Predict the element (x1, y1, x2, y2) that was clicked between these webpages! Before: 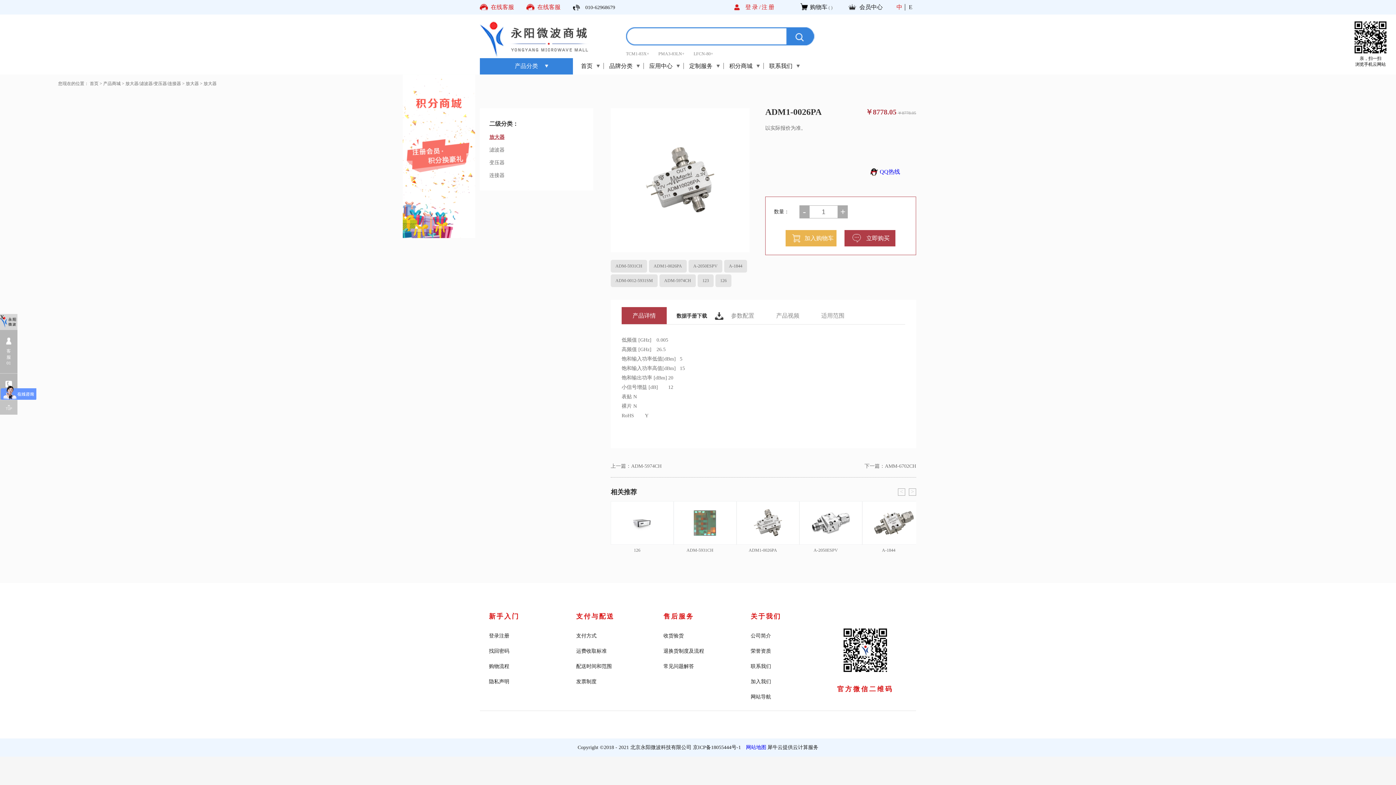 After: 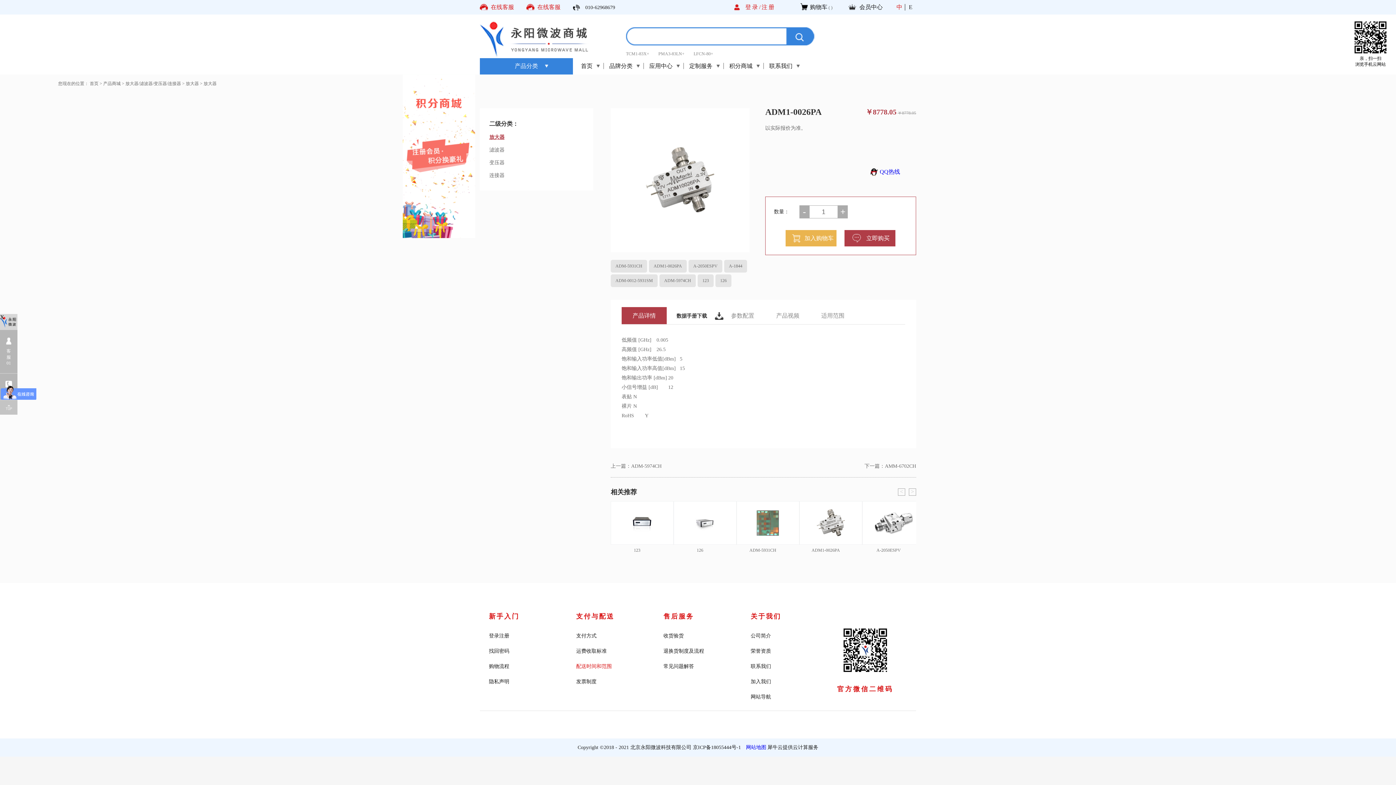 Action: bbox: (576, 664, 612, 669) label: 配送时间和范围